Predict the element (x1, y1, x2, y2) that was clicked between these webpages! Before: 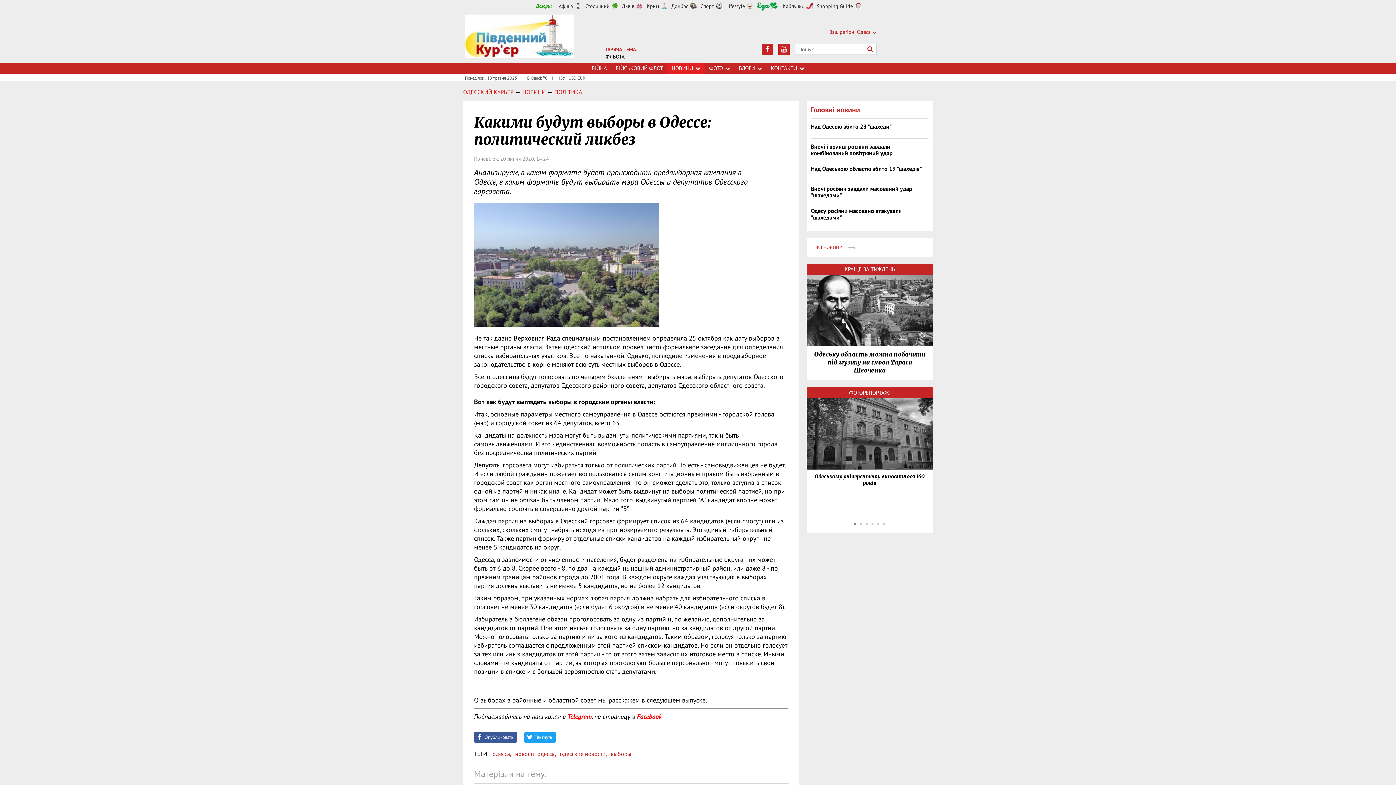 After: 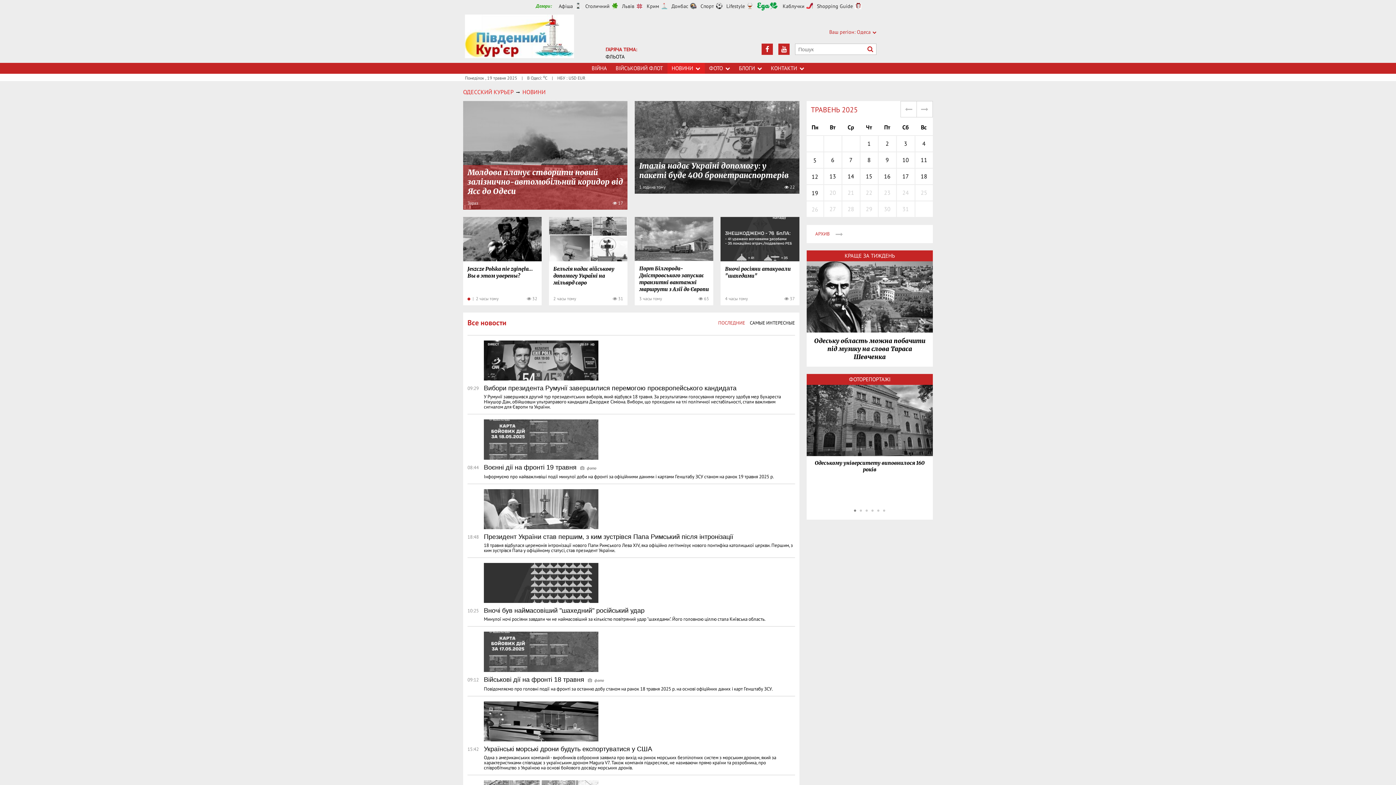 Action: bbox: (806, 238, 864, 256) label: ВСІ НОВИНИ 